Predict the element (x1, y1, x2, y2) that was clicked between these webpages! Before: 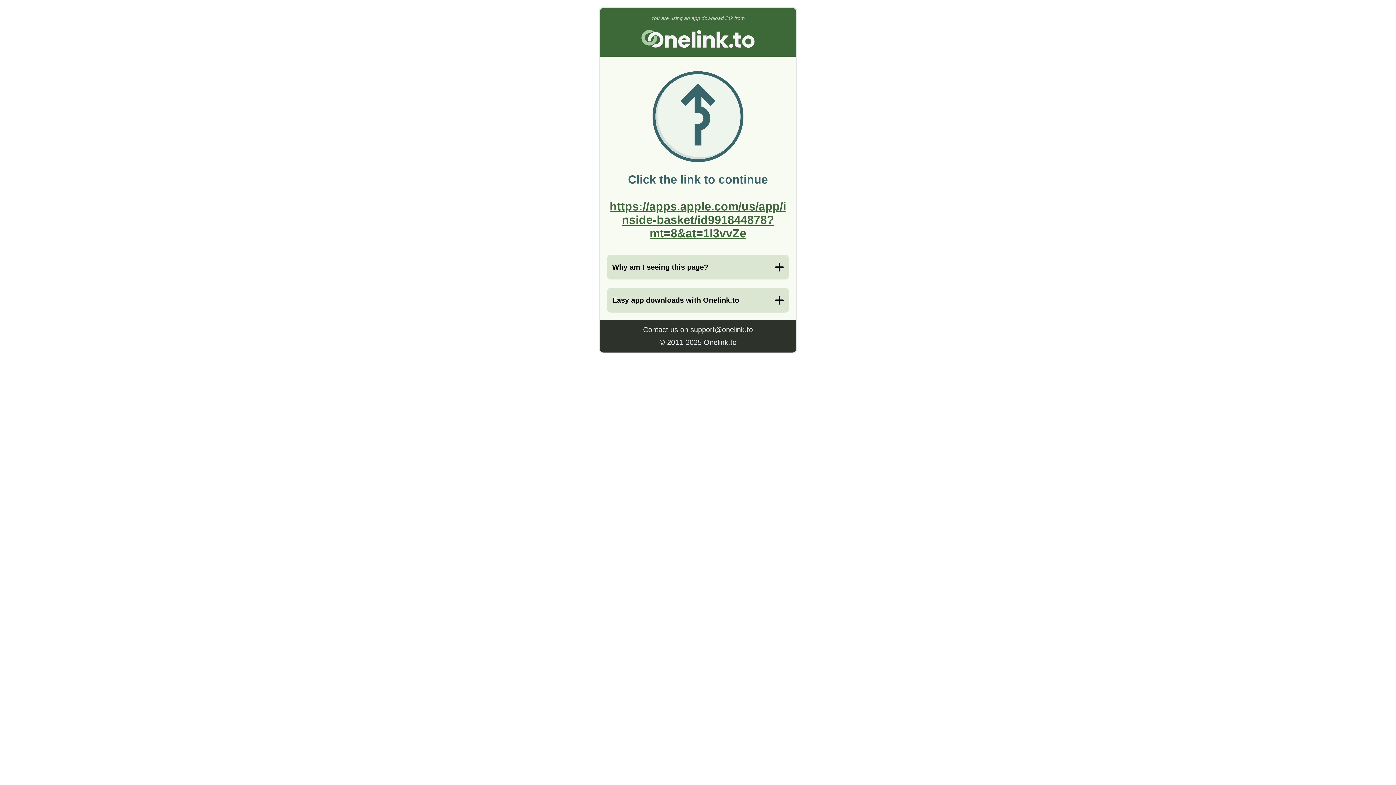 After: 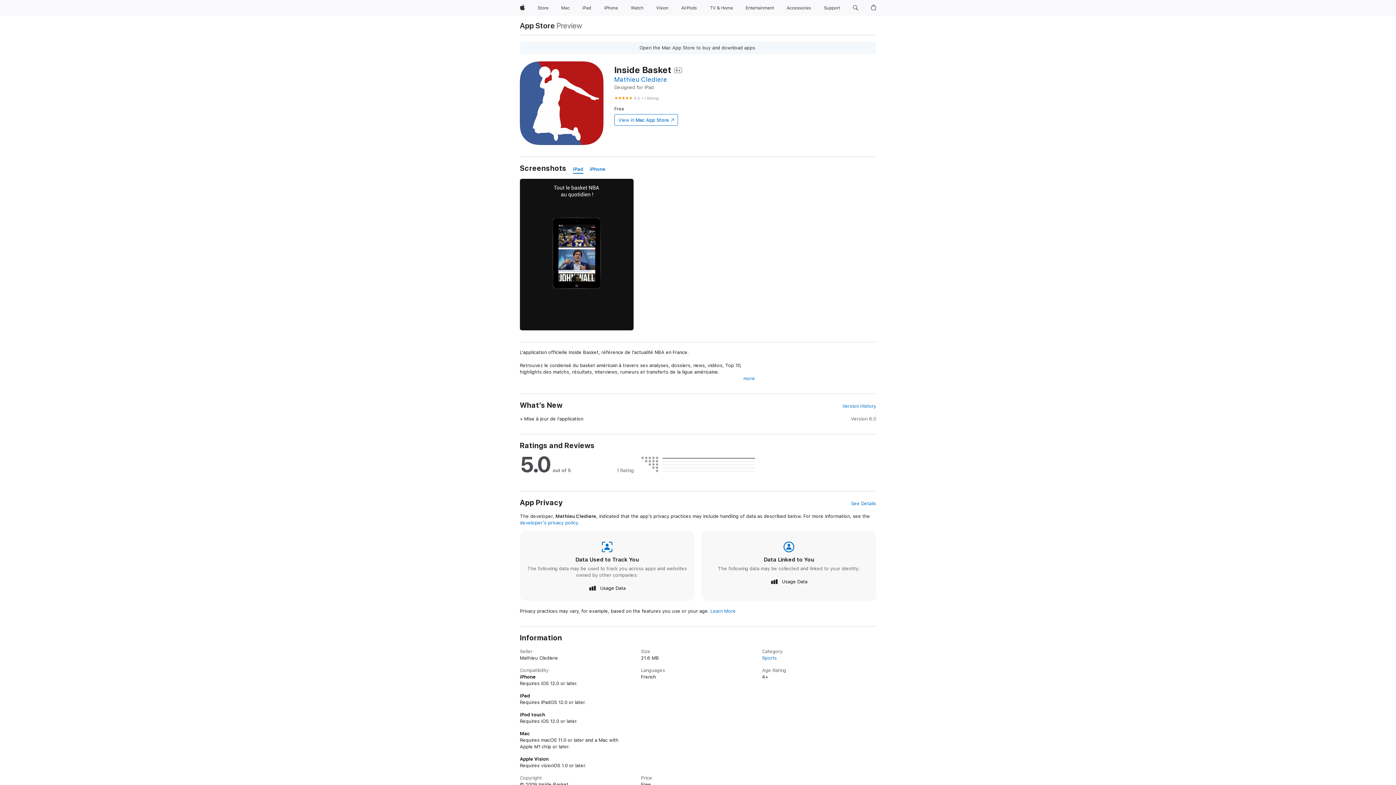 Action: bbox: (609, 200, 786, 240) label: https://apps.apple.com/us/app/inside-basket/id991844878?mt=8&at=1l3vvZe